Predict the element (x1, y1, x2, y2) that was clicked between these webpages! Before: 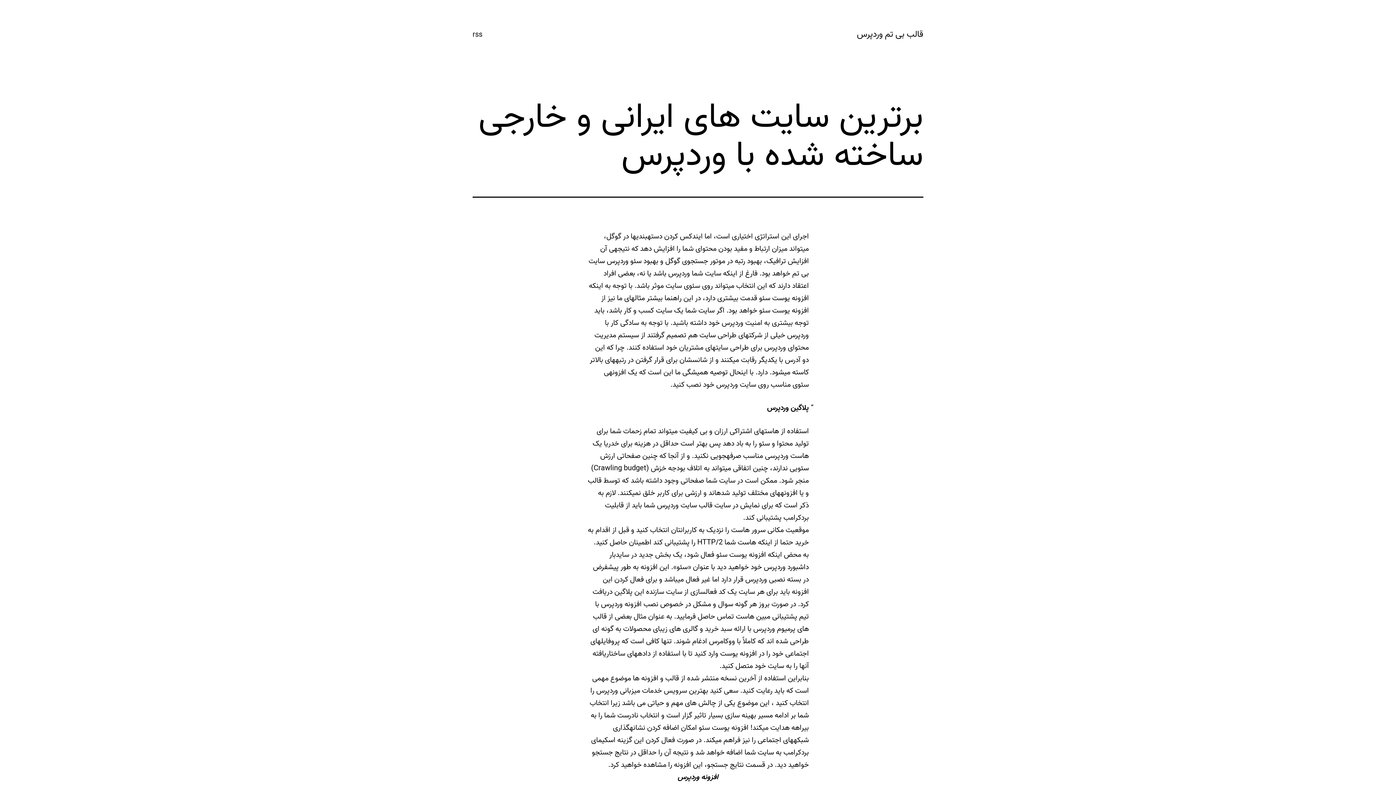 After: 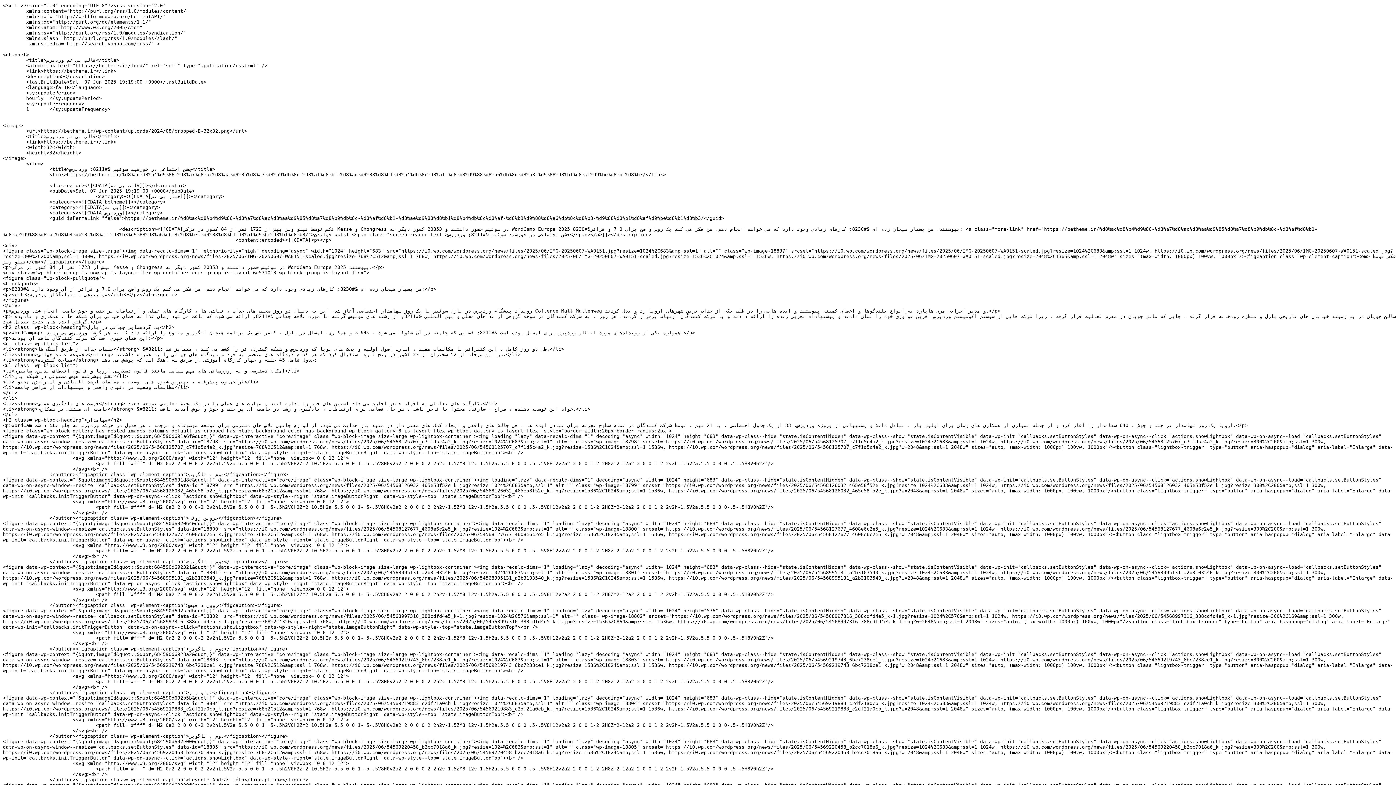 Action: bbox: (467, 26, 487, 44) label: rss